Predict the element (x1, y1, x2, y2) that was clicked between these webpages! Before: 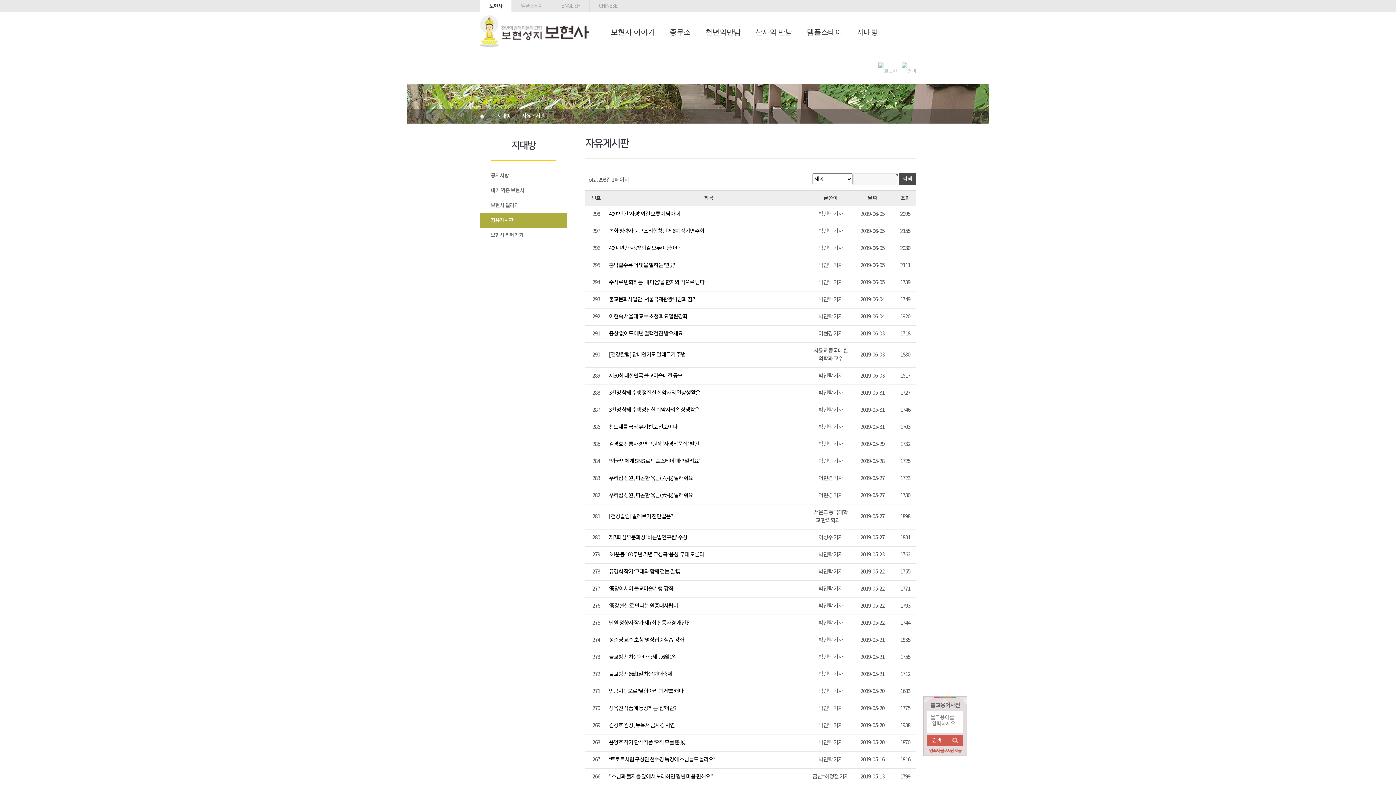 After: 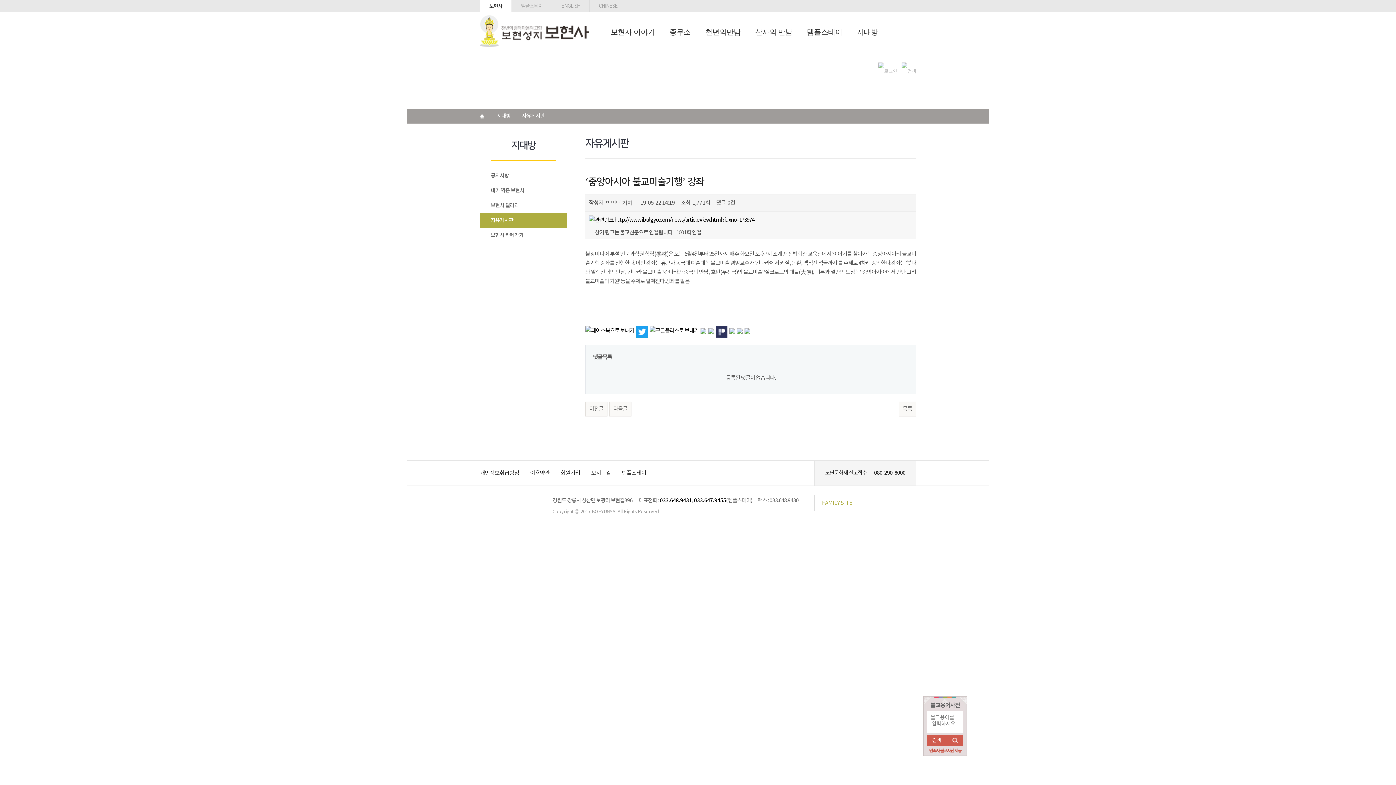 Action: label: ‘중앙아시아 불교미술기행’ 강좌 bbox: (609, 586, 673, 592)